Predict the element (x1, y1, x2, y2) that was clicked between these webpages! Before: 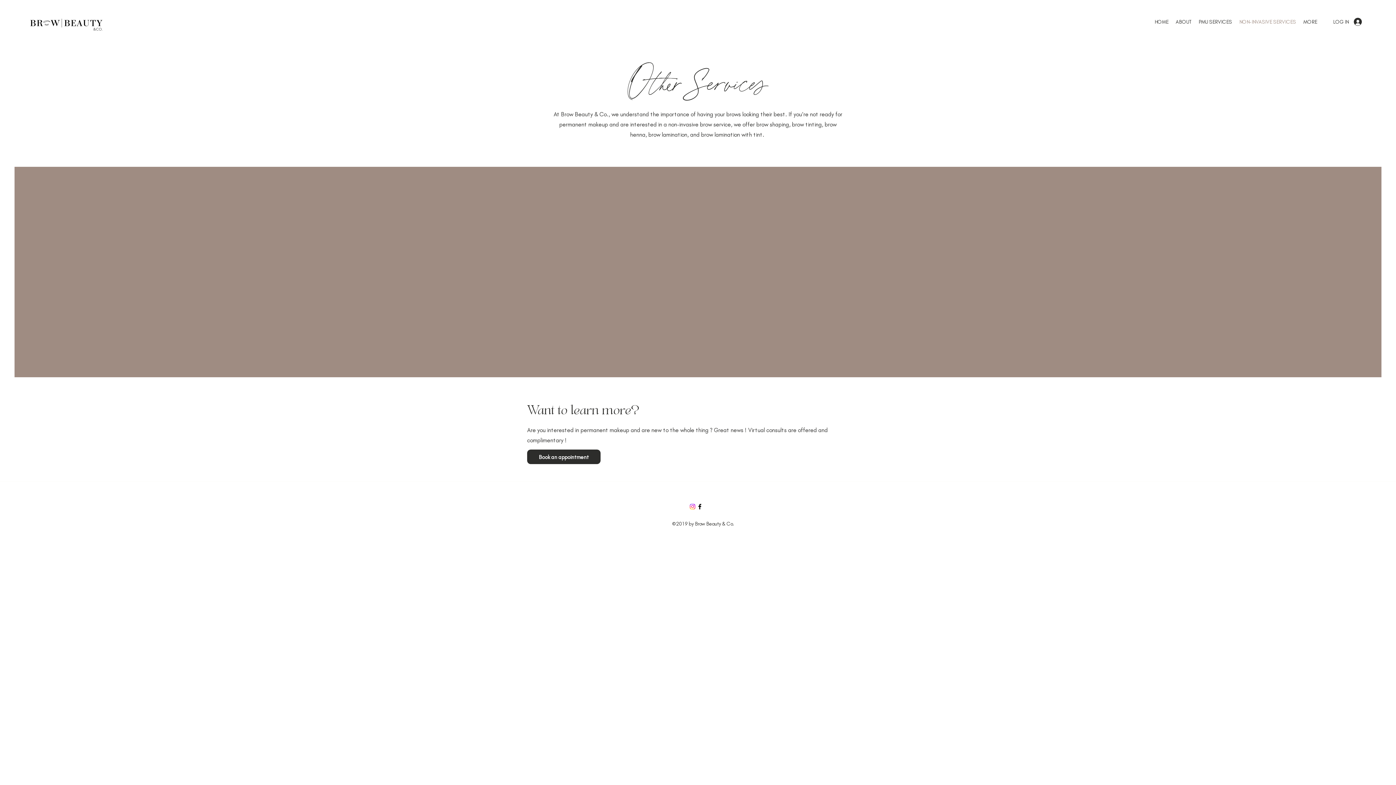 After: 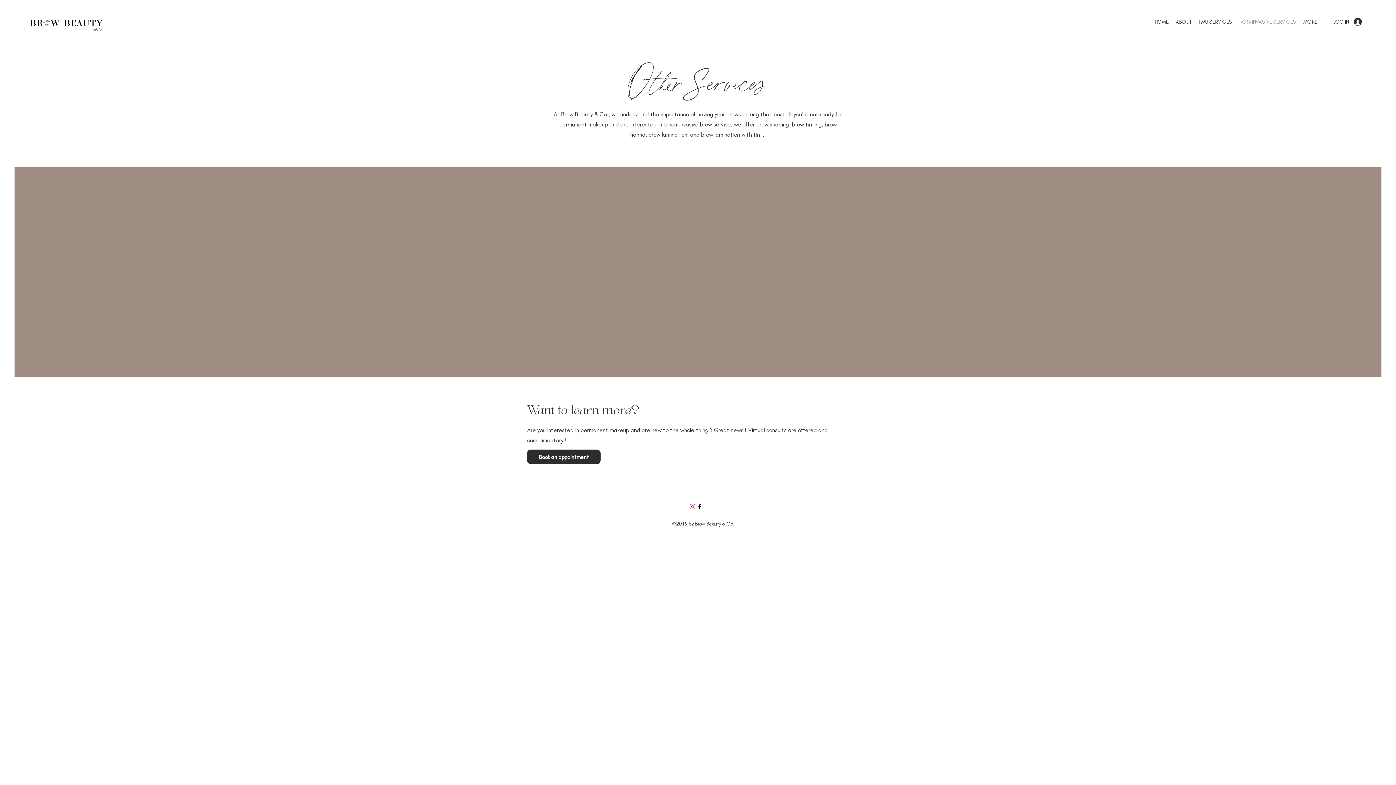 Action: bbox: (1236, 16, 1300, 27) label: NON-INVASIVE SERVICES